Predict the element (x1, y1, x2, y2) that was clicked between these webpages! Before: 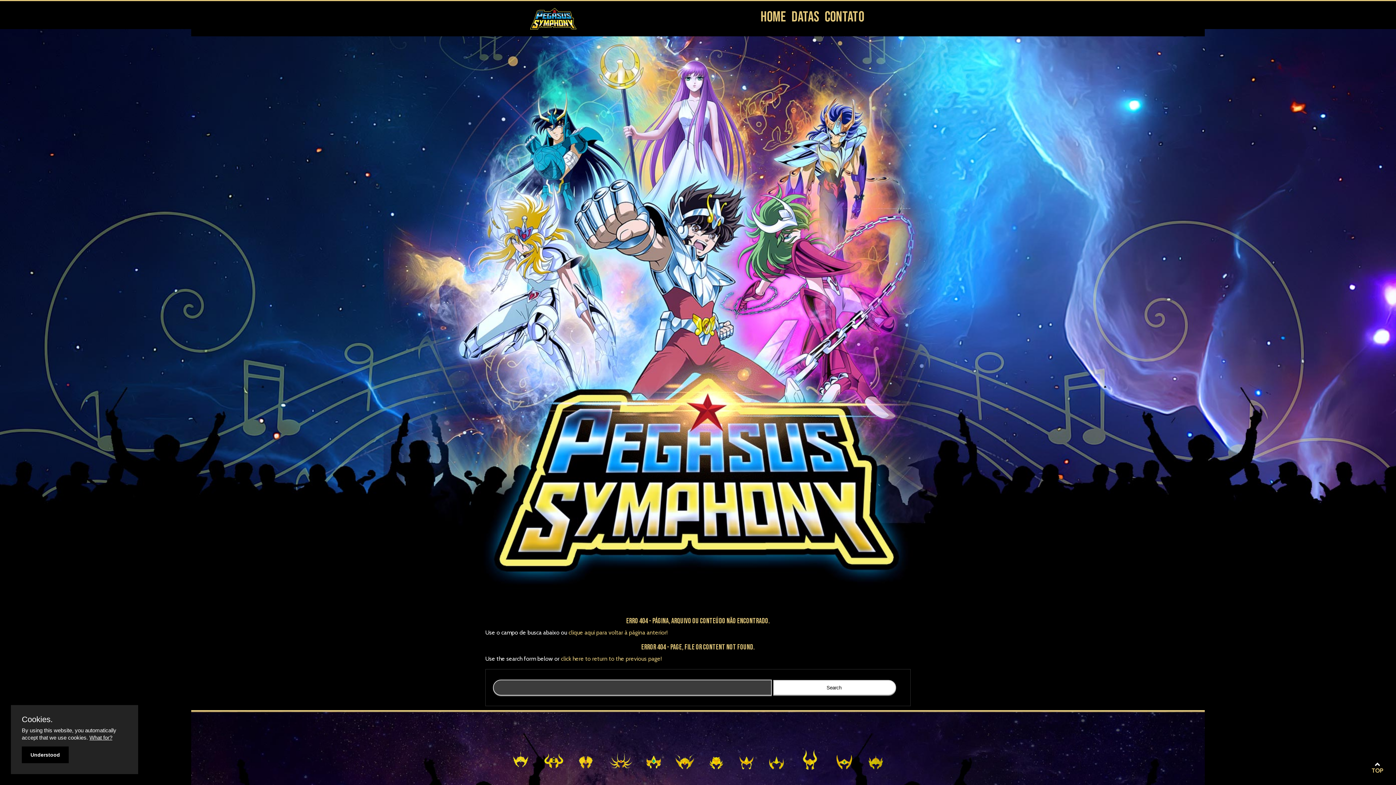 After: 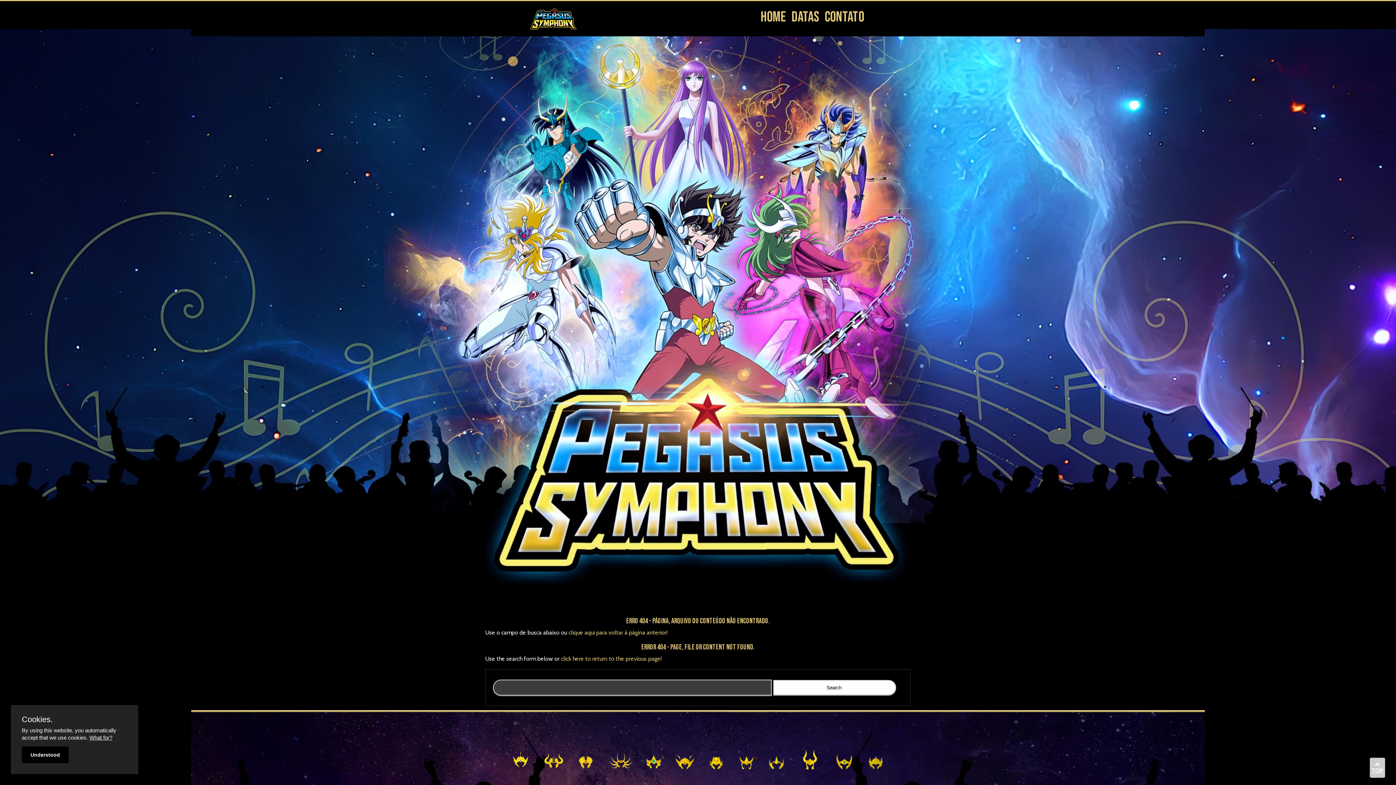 Action: label: 
TOP bbox: (1372, 762, 1383, 774)